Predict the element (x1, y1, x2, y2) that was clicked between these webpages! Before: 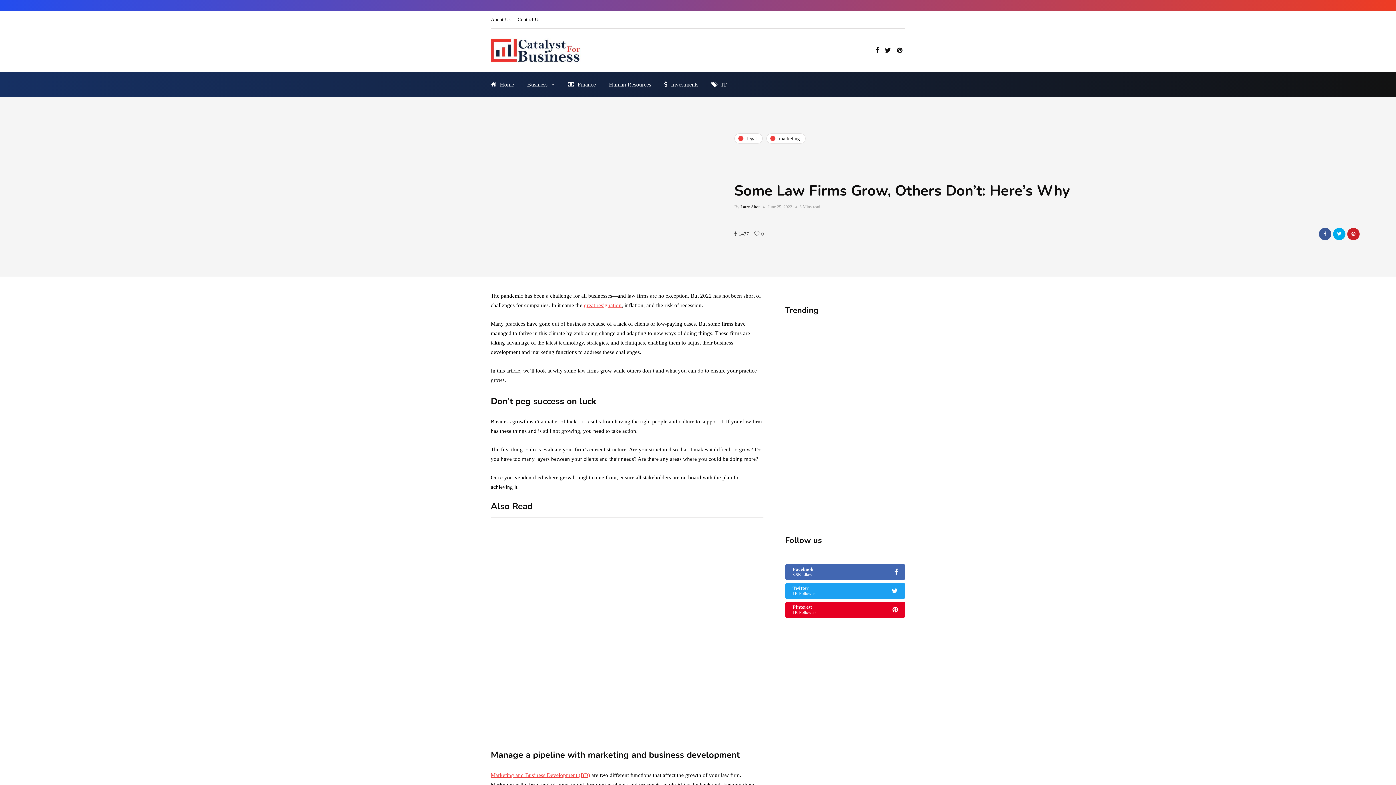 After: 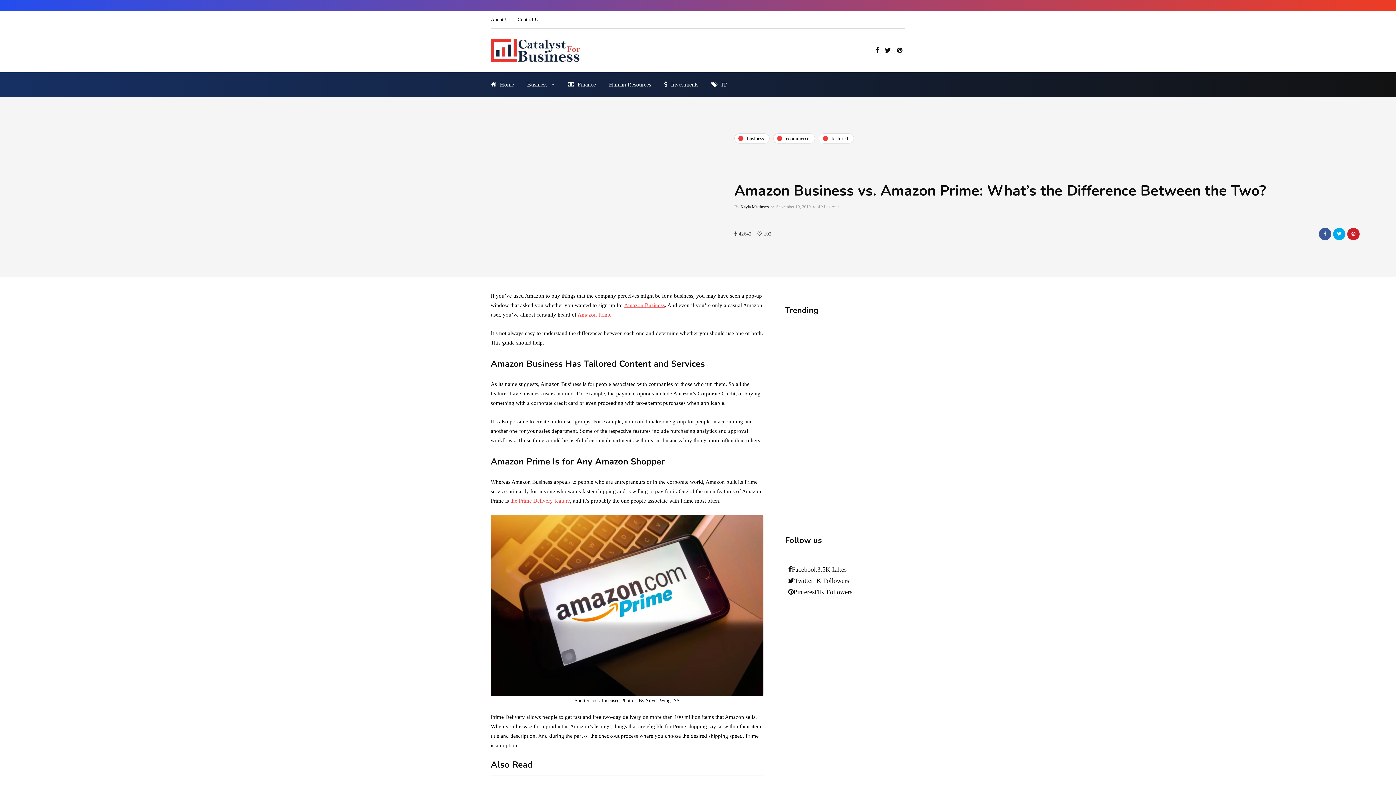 Action: bbox: (560, 714, 621, 755) label: Amazon Business vs. Amazon Prime: What's the Difference Between the Two?